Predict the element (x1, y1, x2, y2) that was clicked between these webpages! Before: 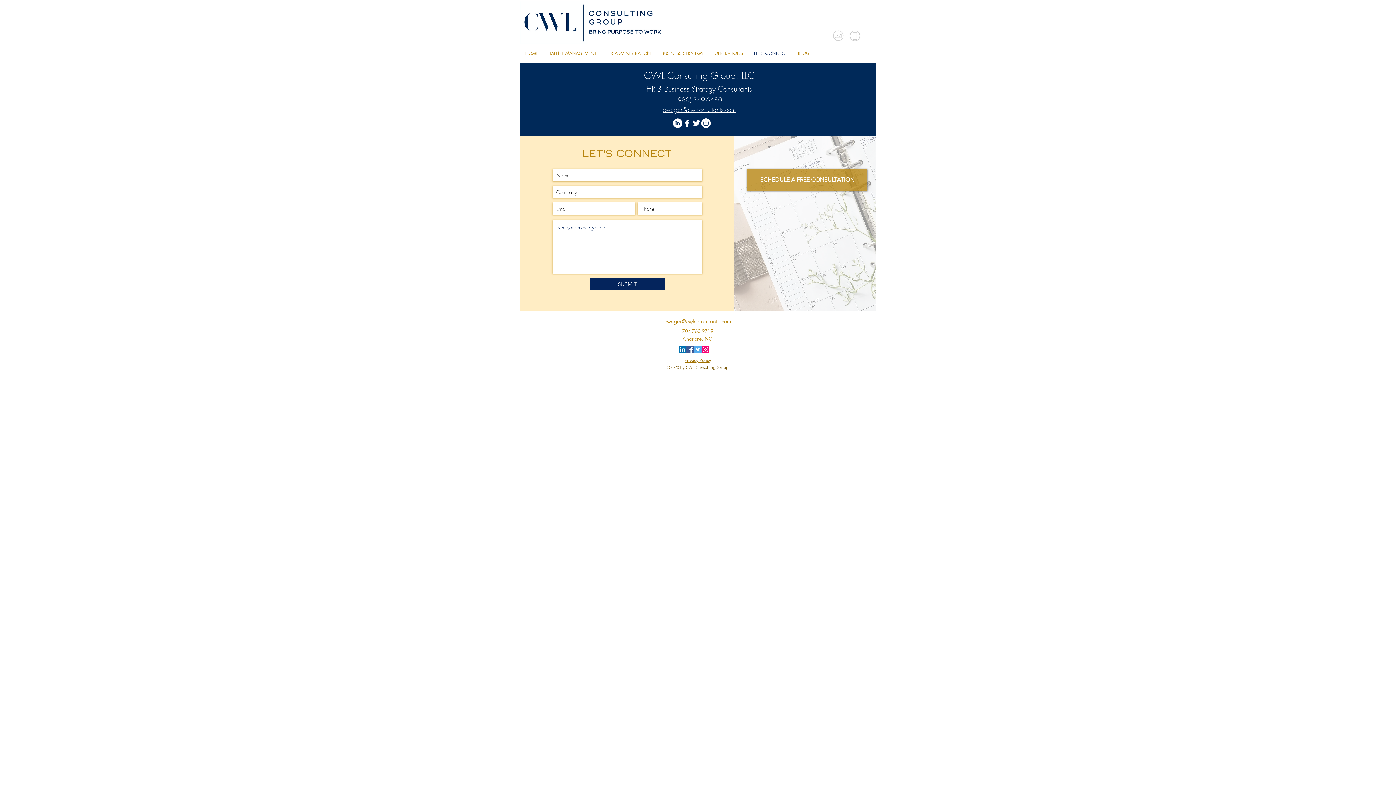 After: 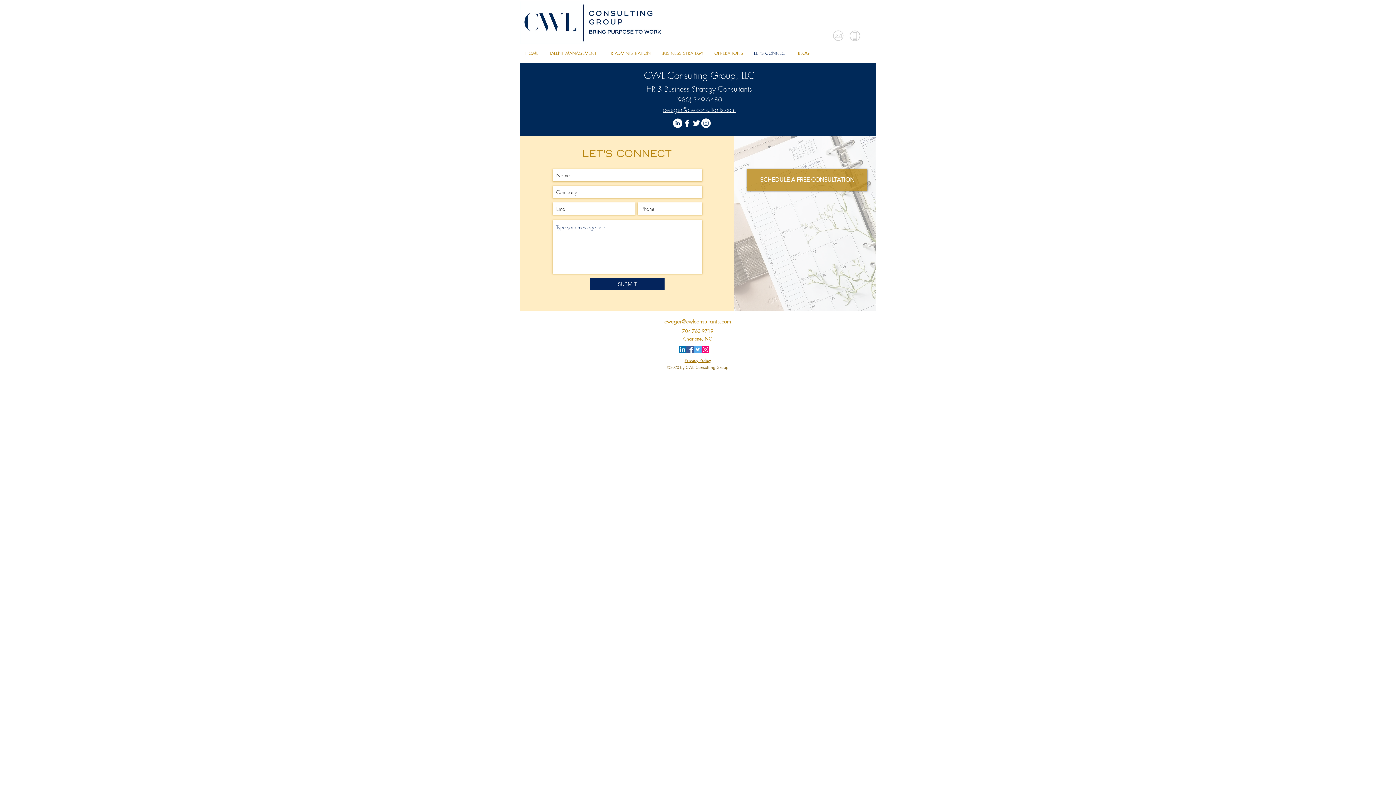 Action: bbox: (694, 345, 701, 353) label: Twitter